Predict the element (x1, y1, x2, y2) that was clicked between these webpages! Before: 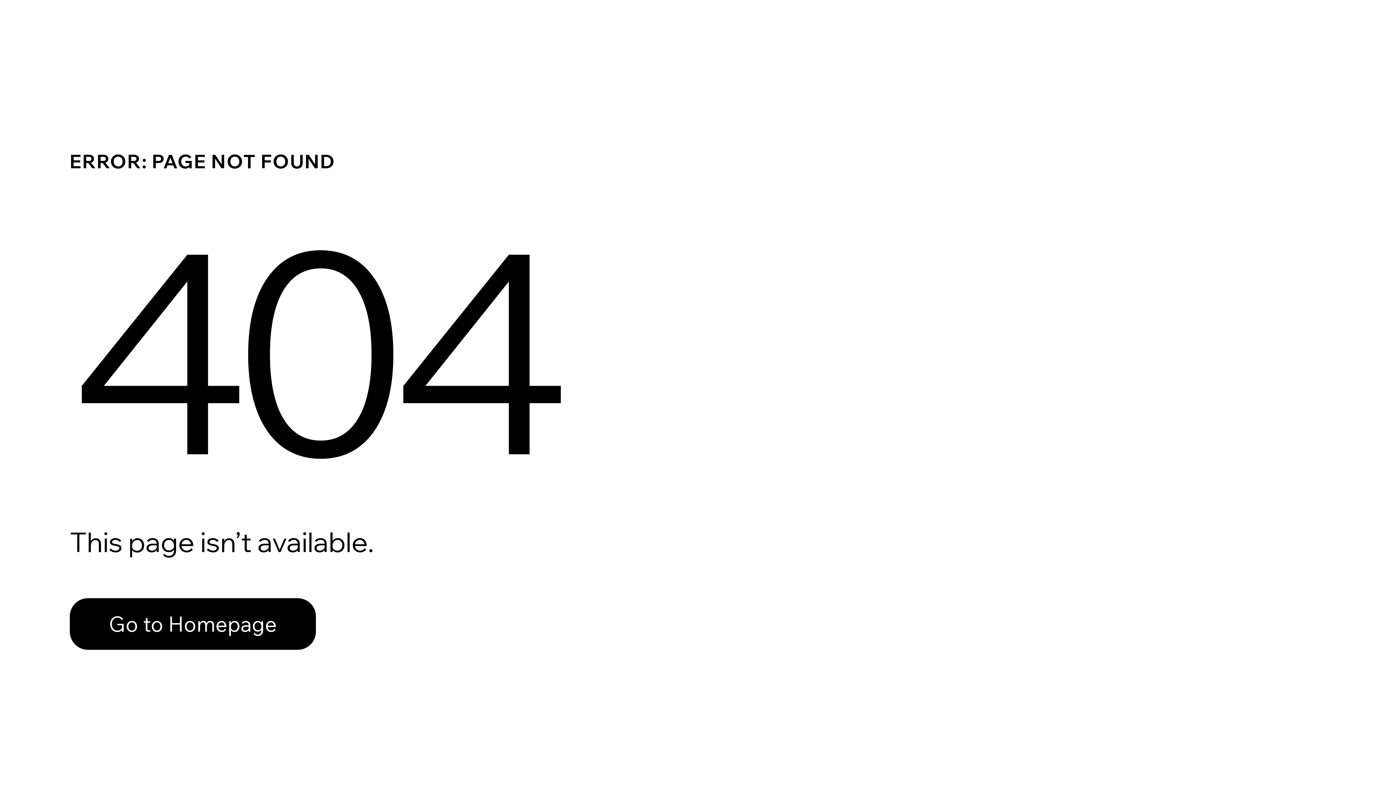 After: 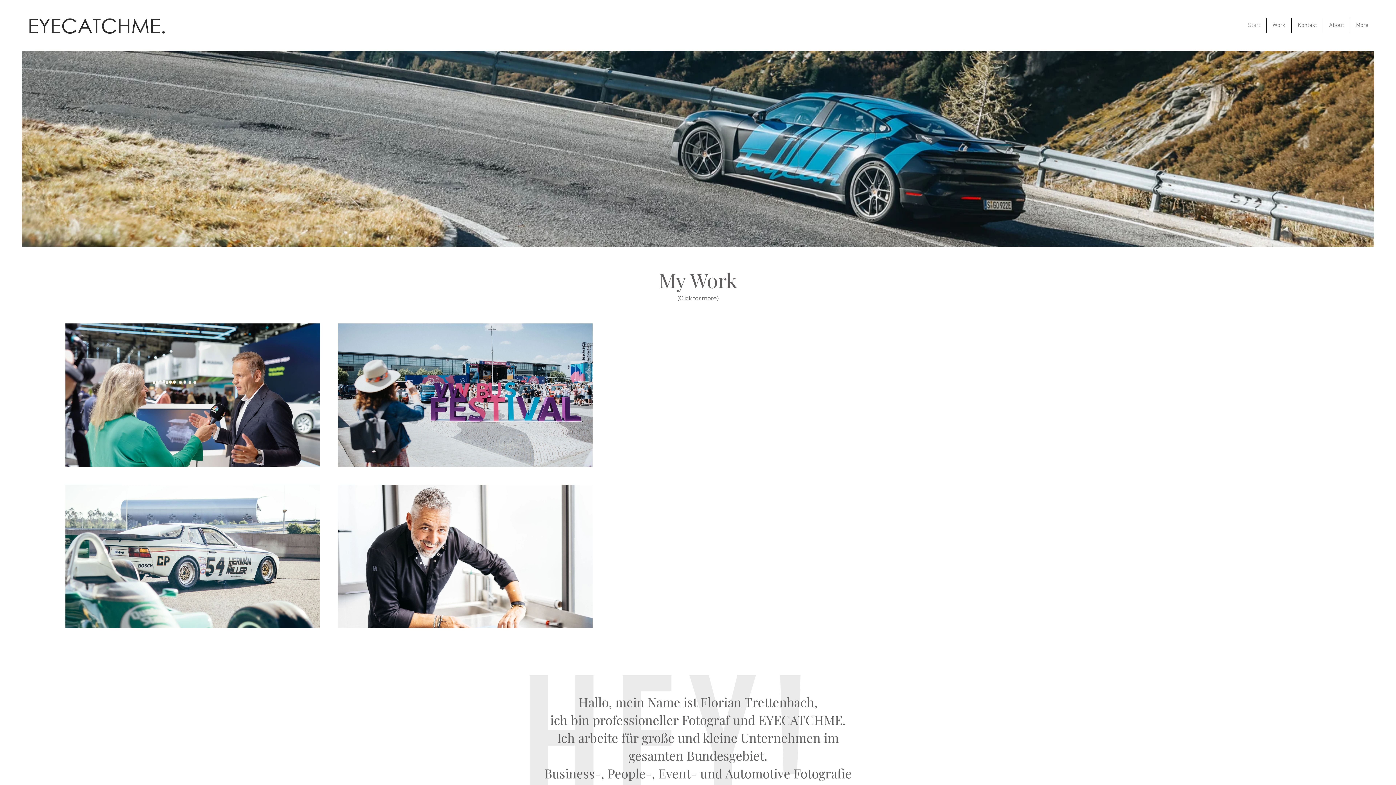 Action: bbox: (69, 598, 316, 650) label: Go to Homepage